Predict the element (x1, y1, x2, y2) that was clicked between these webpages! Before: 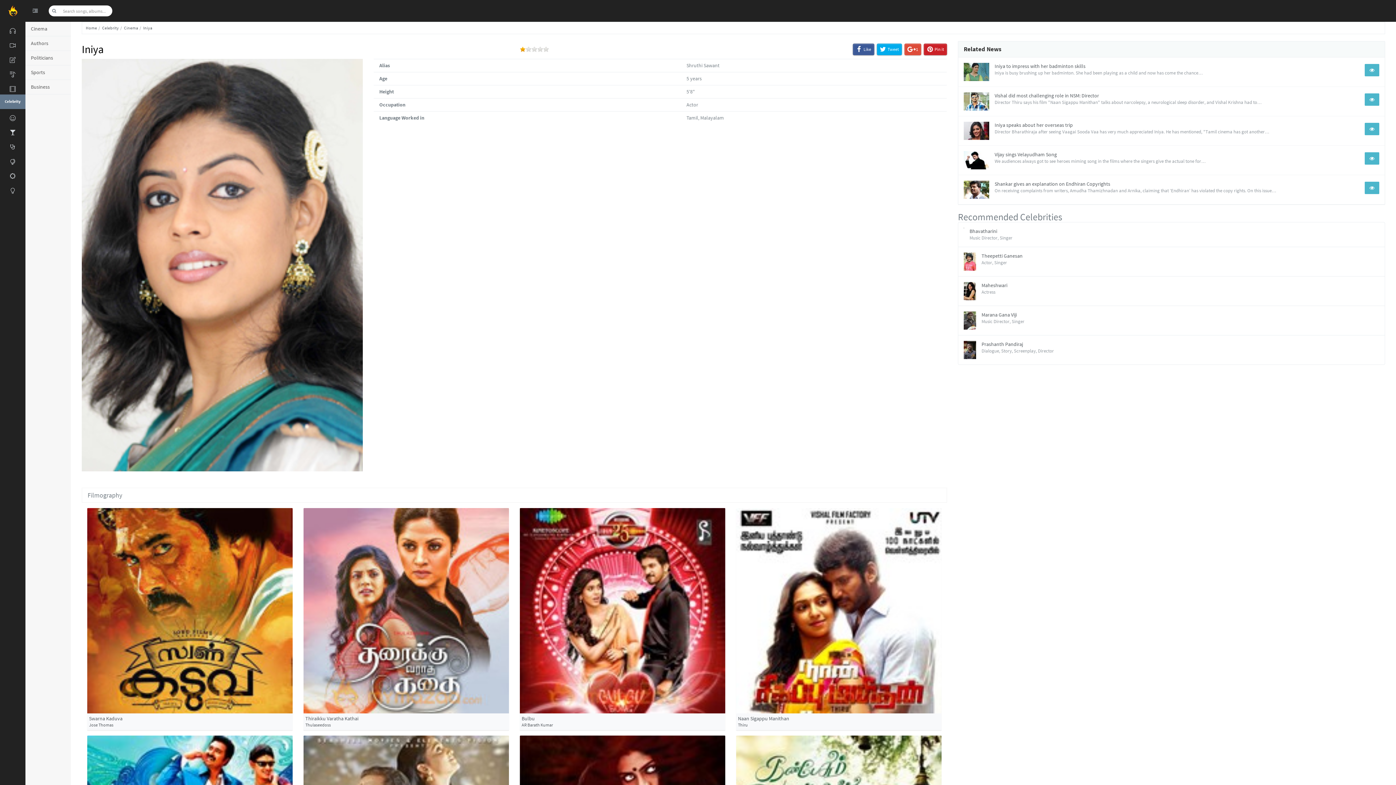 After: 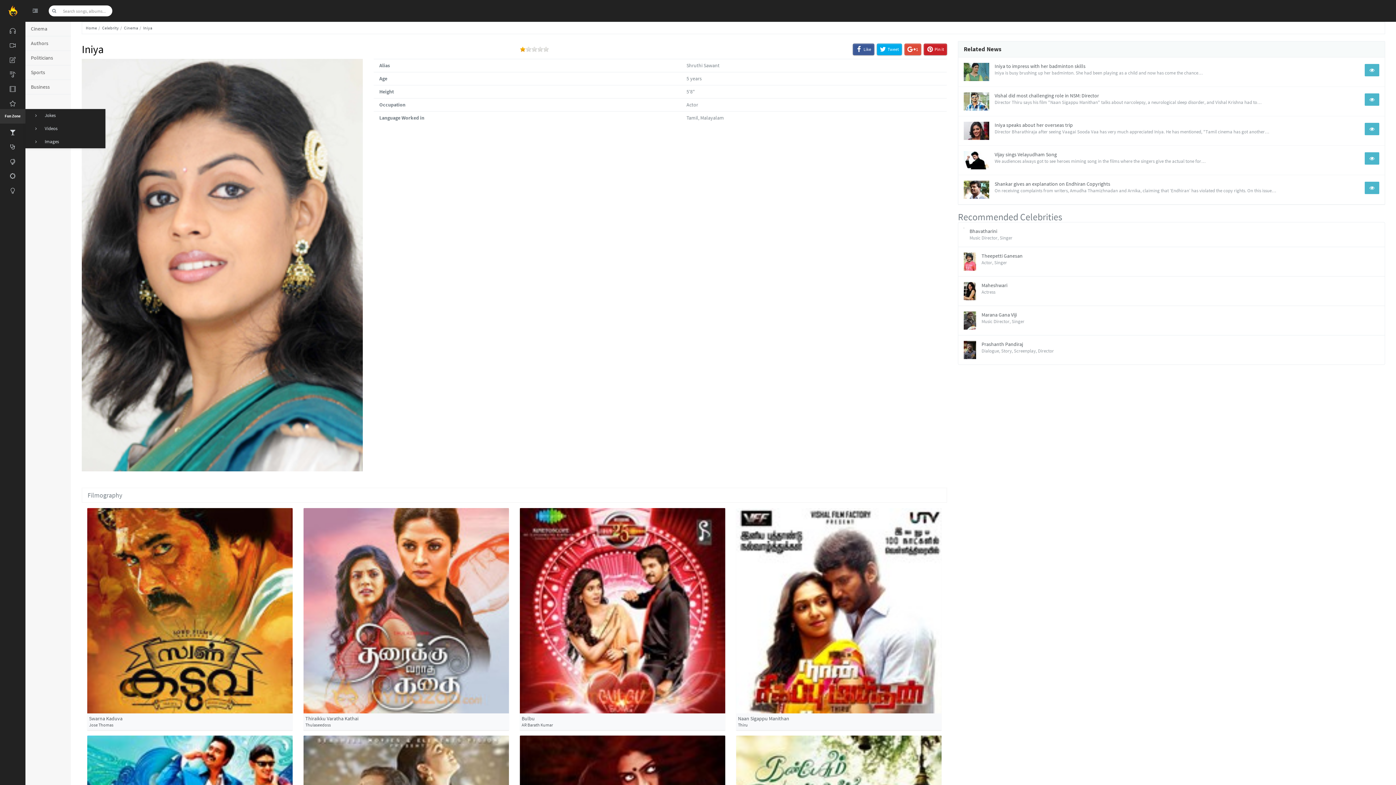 Action: label: Fun Zone bbox: (0, 109, 25, 123)